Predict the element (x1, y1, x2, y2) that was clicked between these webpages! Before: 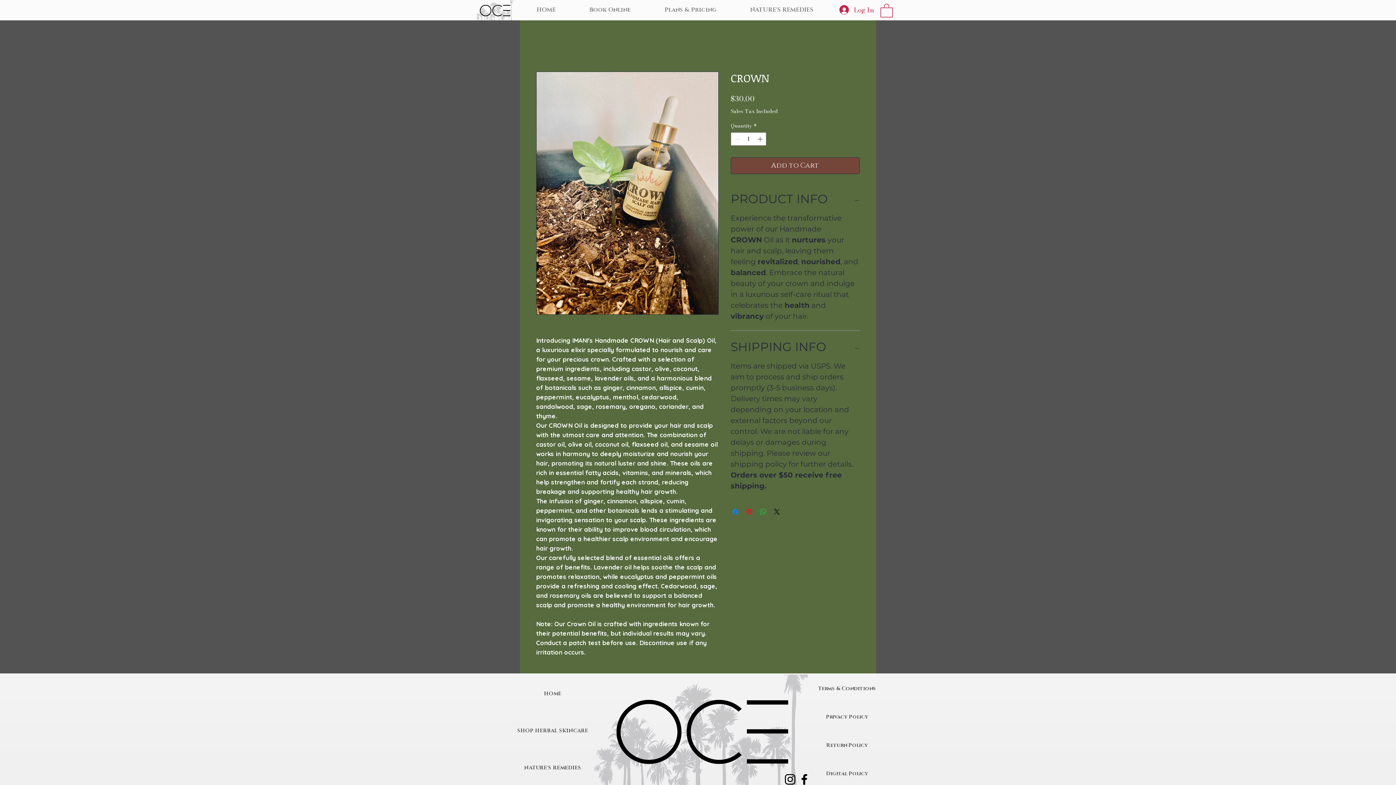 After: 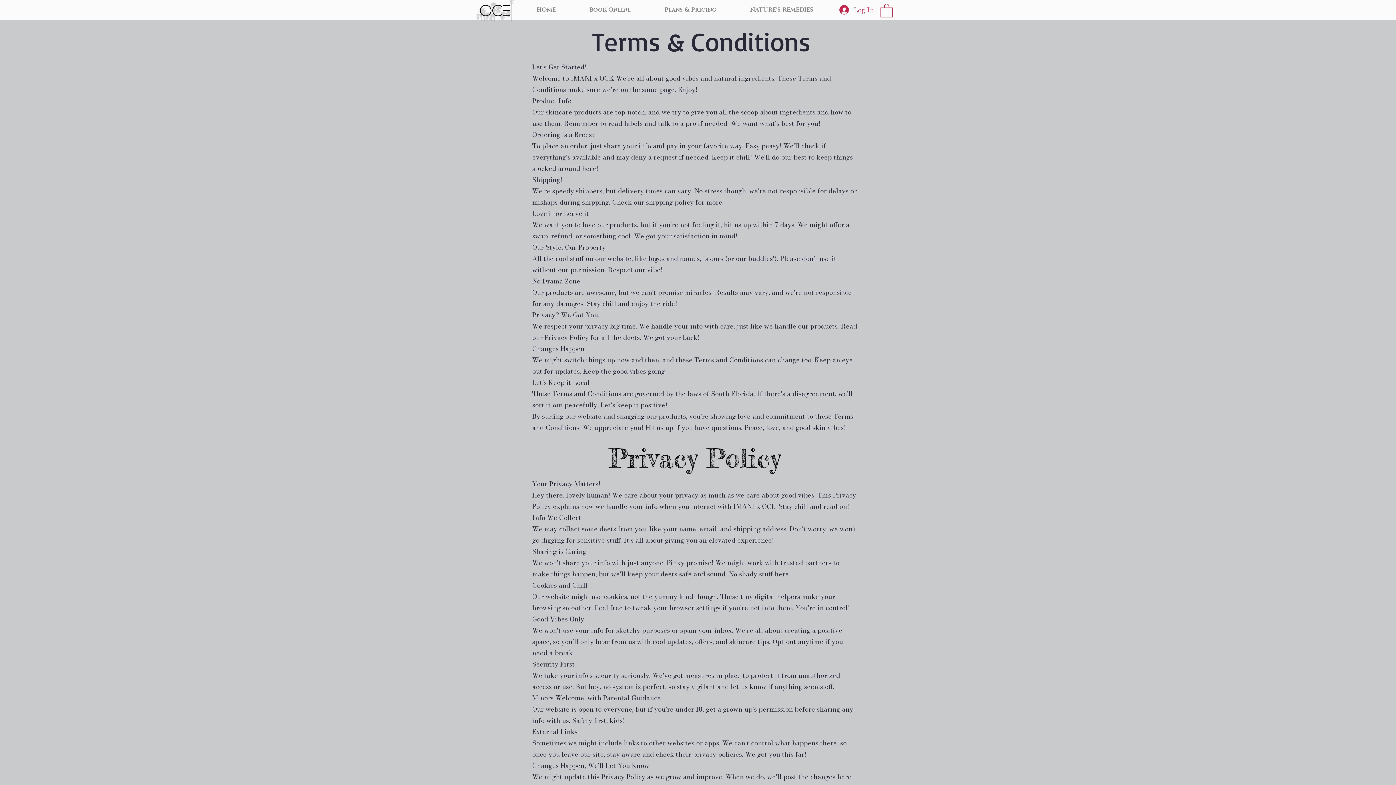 Action: label: Terms & Conditions bbox: (820, 674, 874, 703)